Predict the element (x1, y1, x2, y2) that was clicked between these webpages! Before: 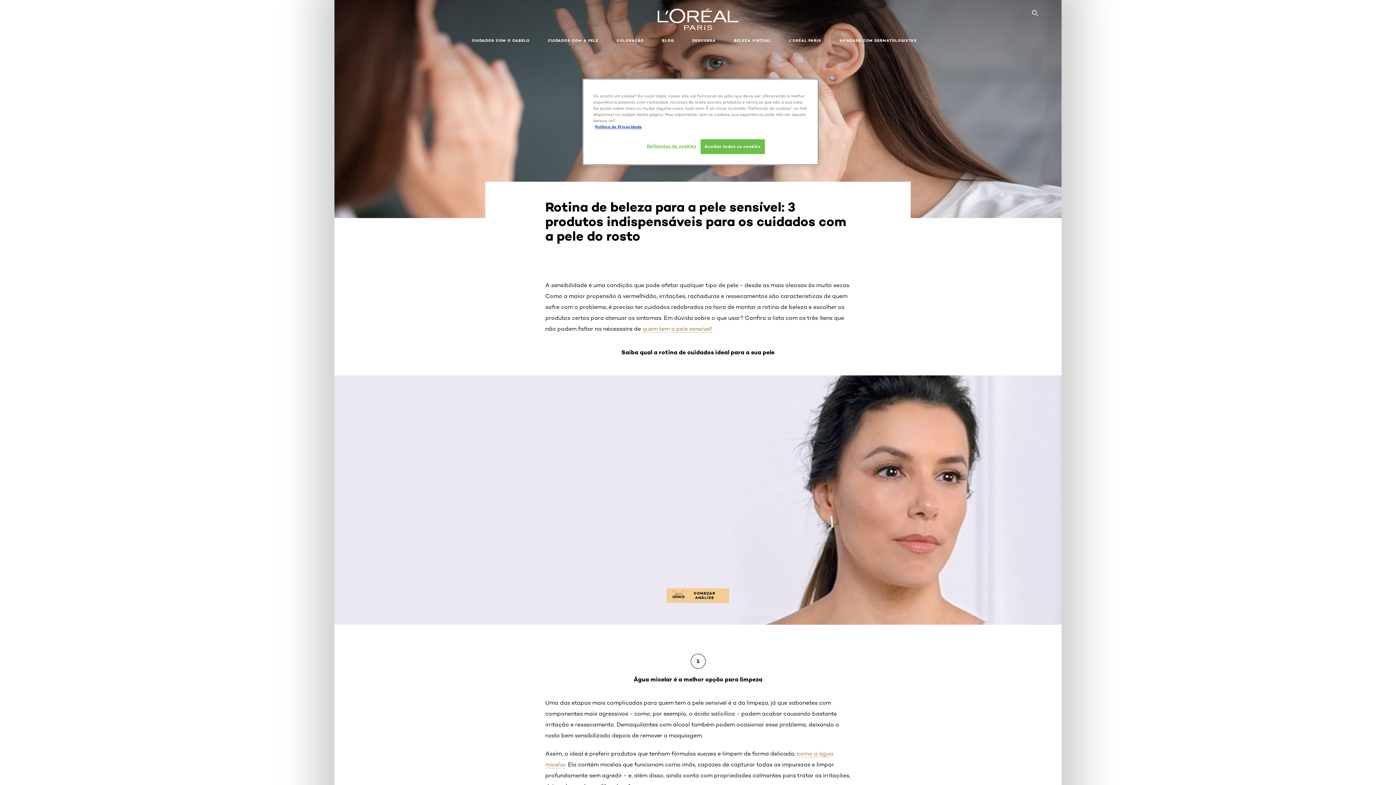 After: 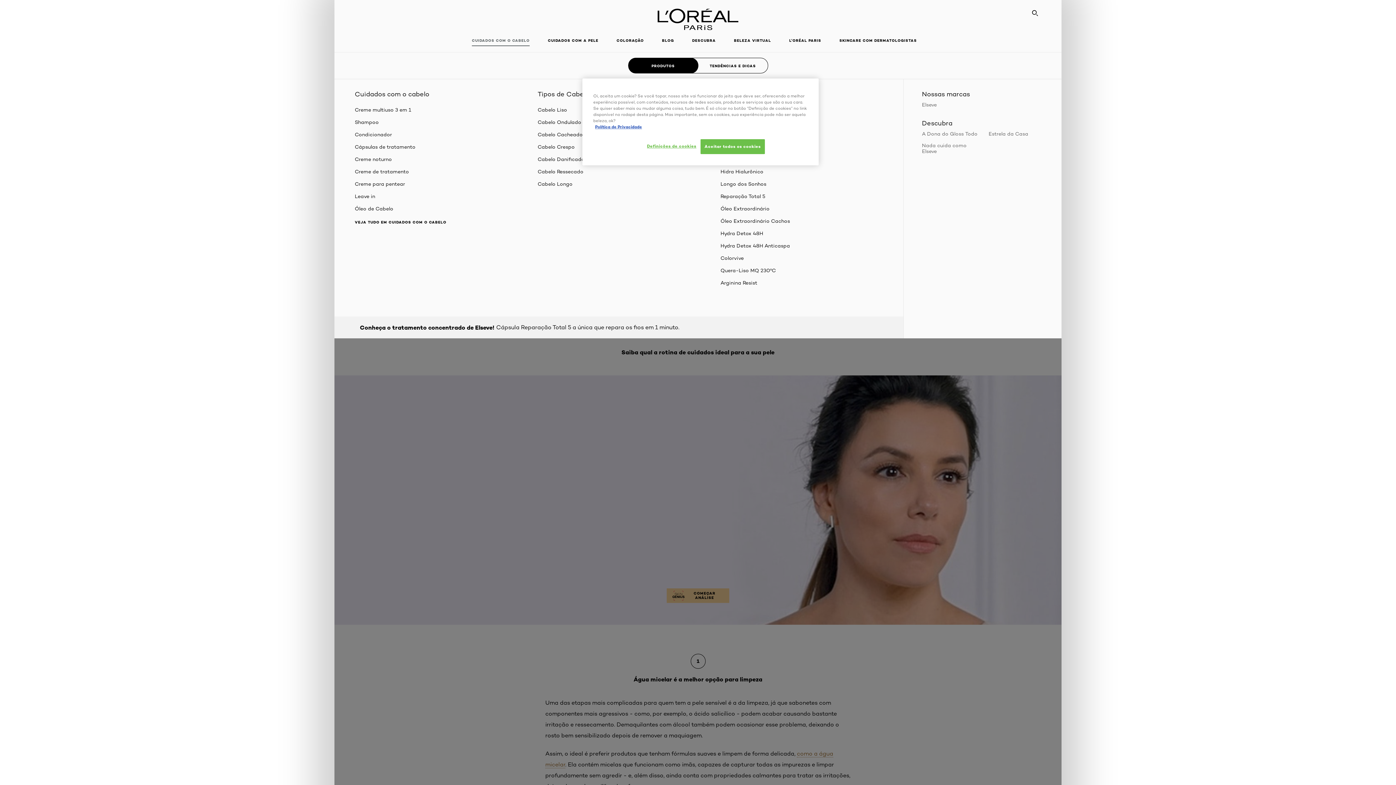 Action: label: CUIDADOS COM O CABELO bbox: (466, 33, 535, 48)